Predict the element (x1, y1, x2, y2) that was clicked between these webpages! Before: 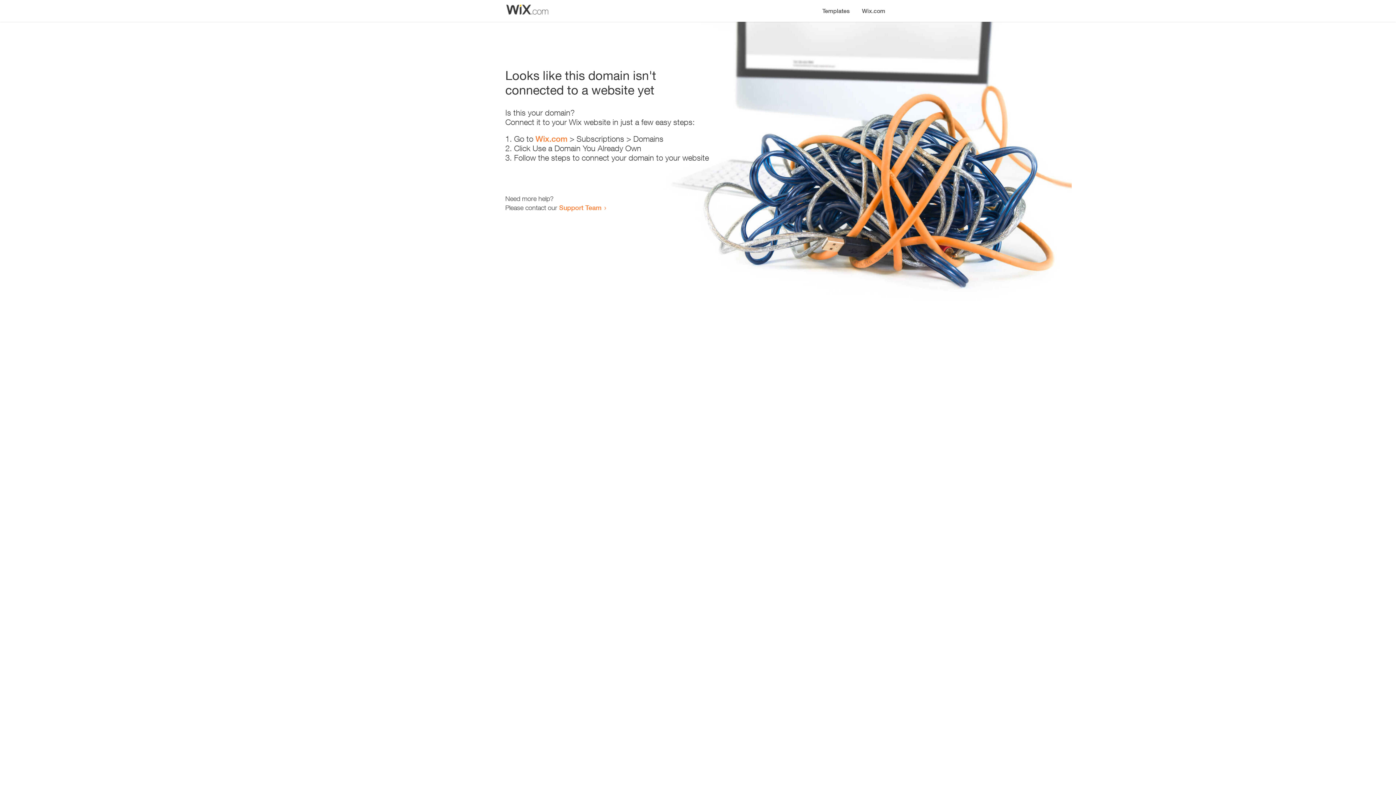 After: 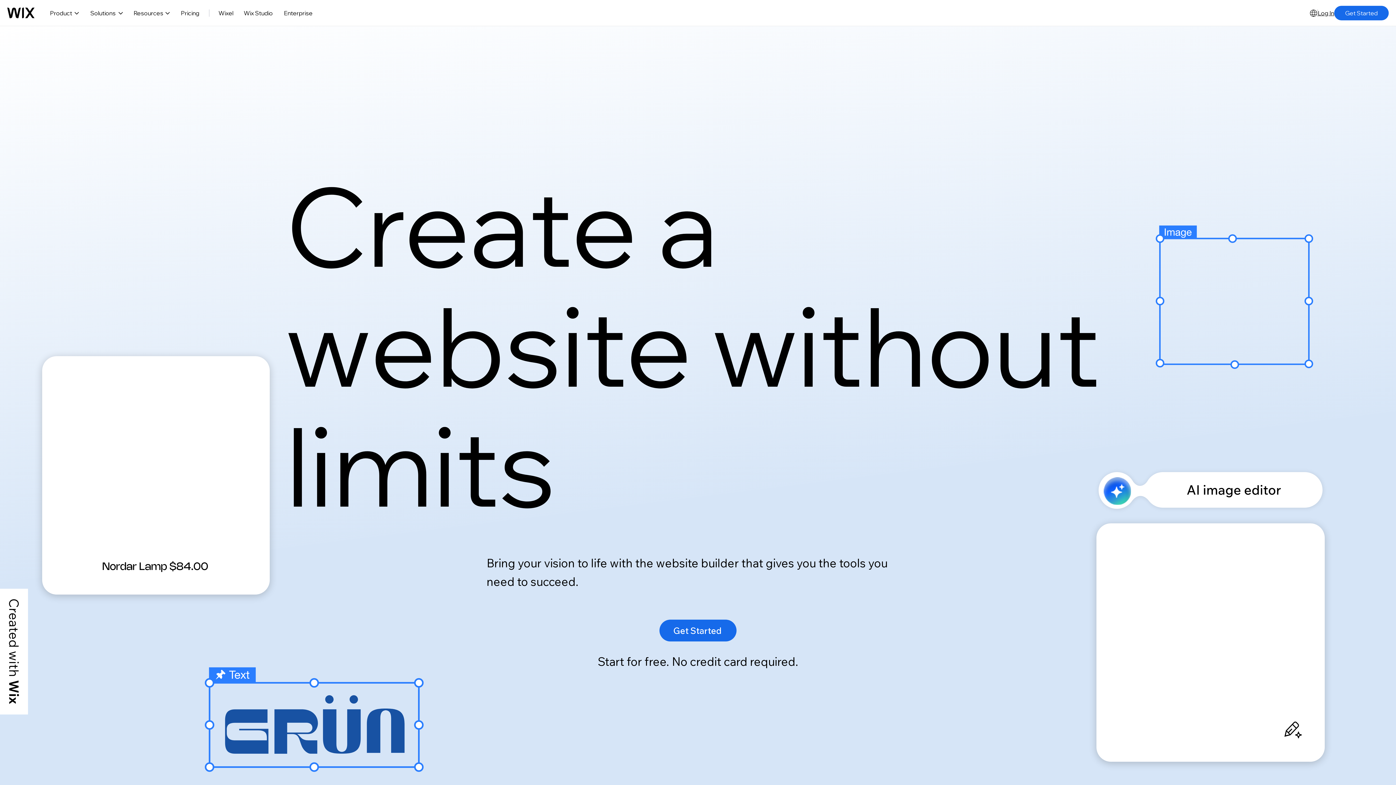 Action: bbox: (535, 134, 567, 143) label: Wix.com